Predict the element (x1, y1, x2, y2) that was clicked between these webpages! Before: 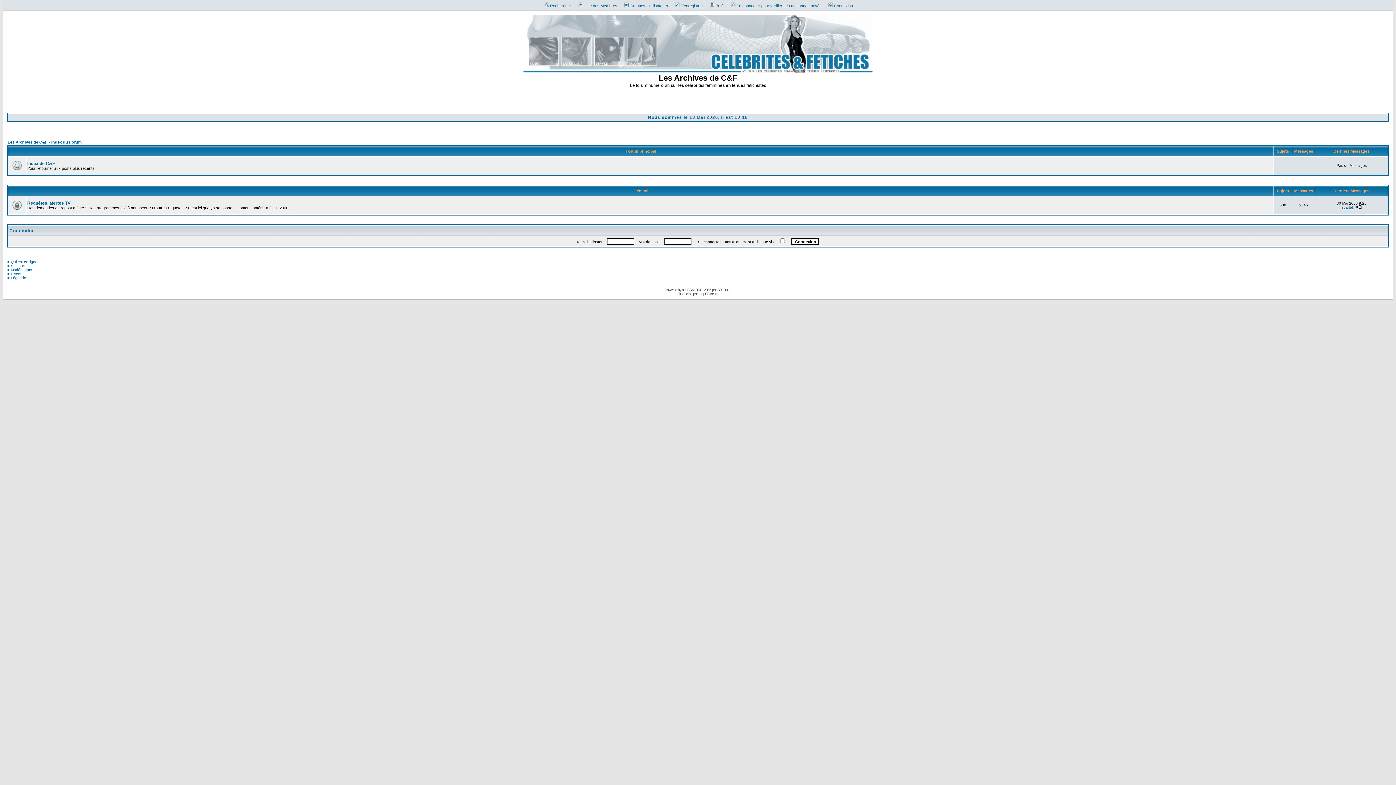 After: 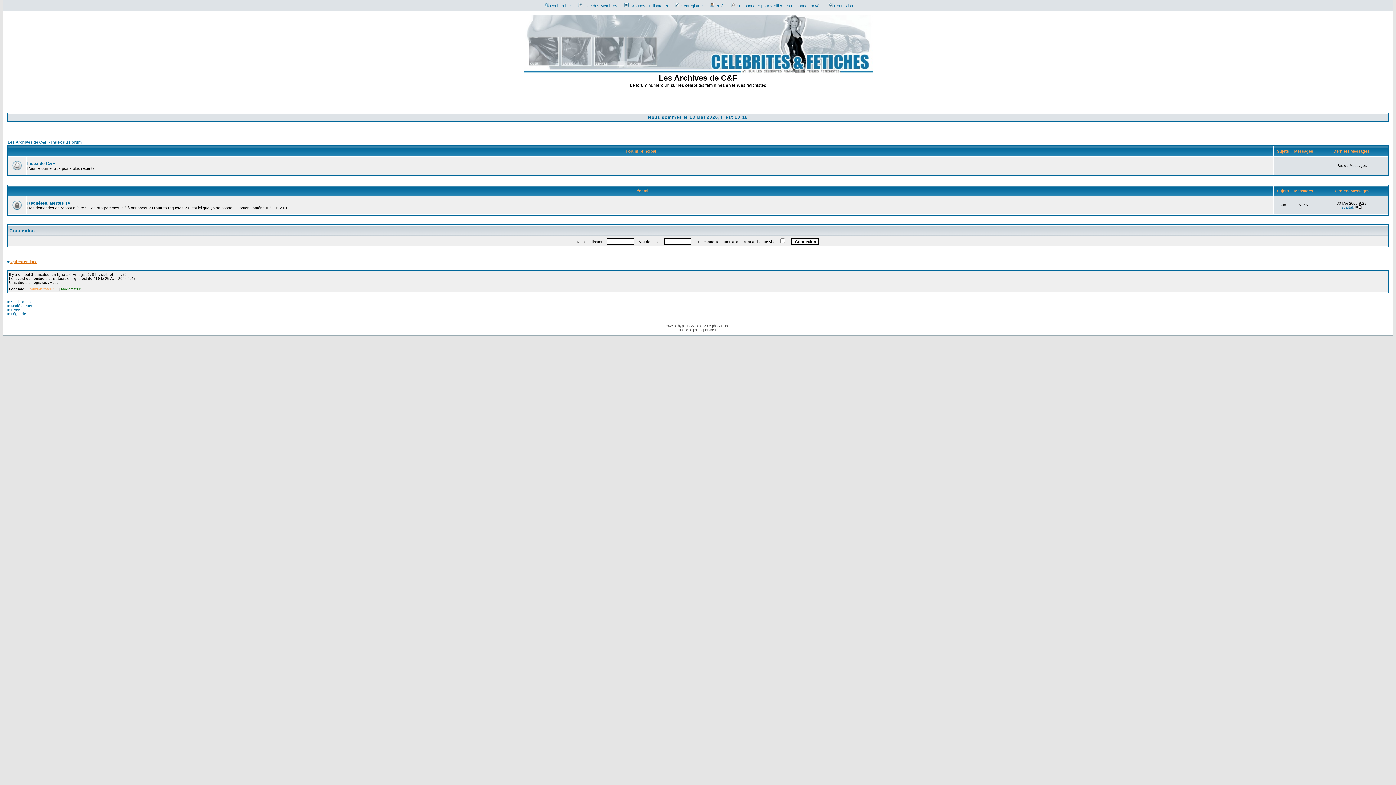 Action: label:  Qui est en ligne bbox: (6, 260, 37, 264)